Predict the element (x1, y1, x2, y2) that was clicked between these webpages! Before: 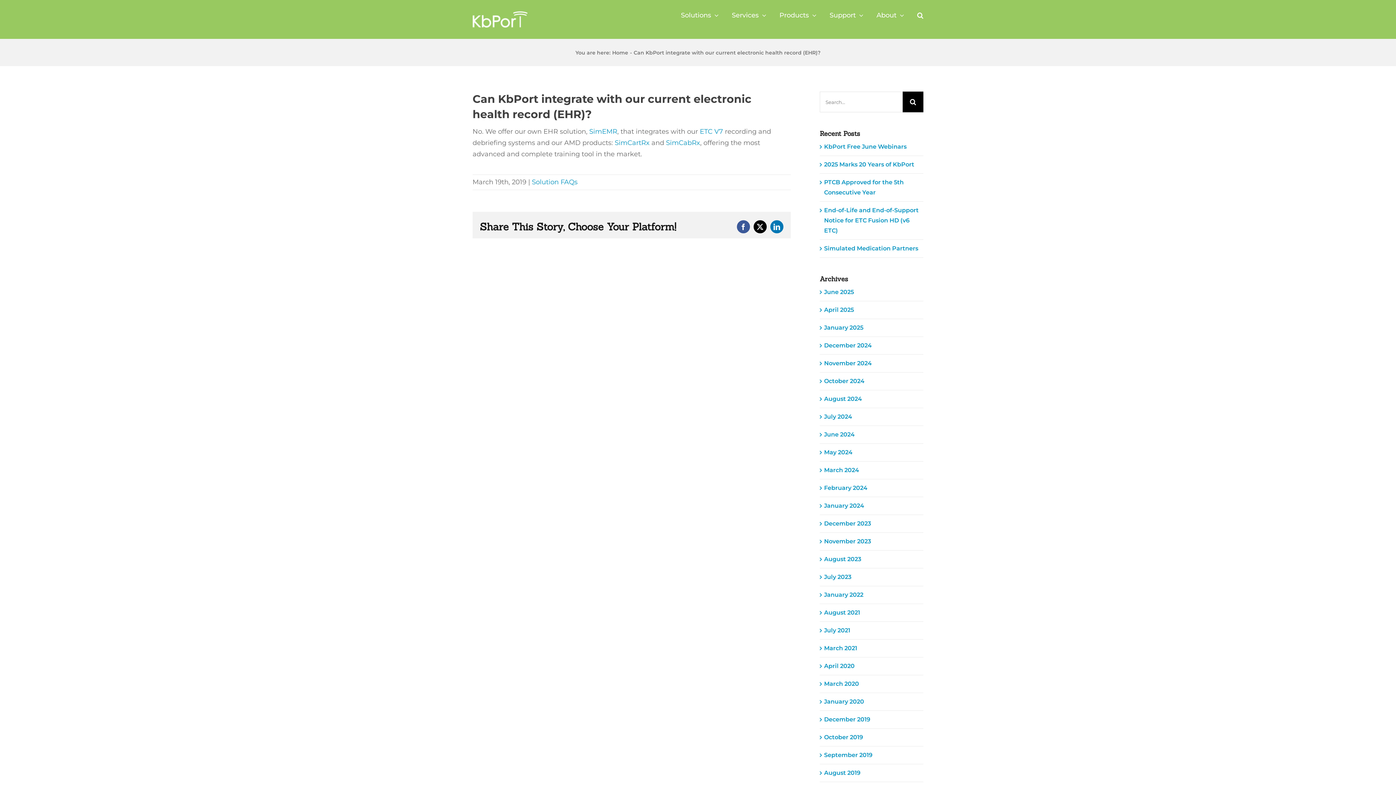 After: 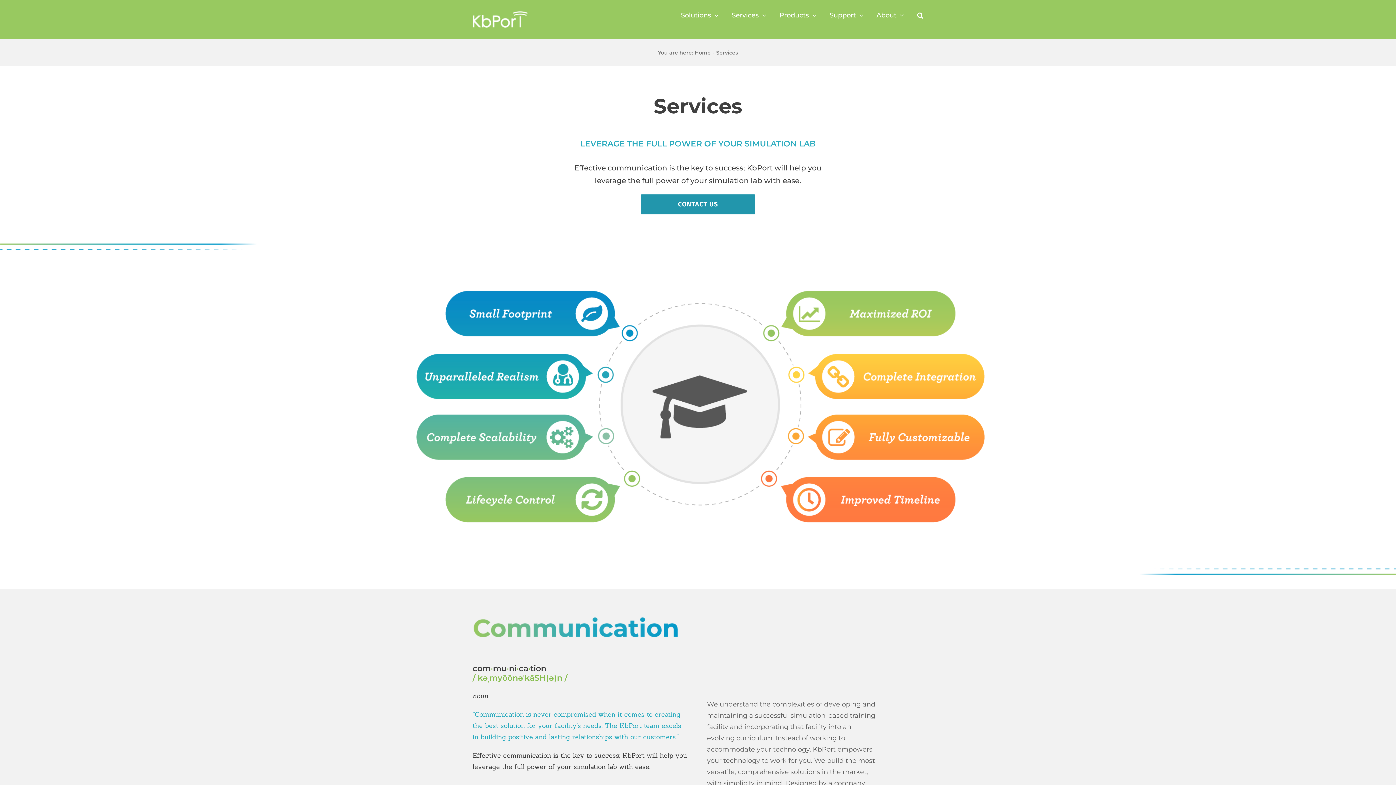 Action: bbox: (732, 0, 766, 30) label: Services